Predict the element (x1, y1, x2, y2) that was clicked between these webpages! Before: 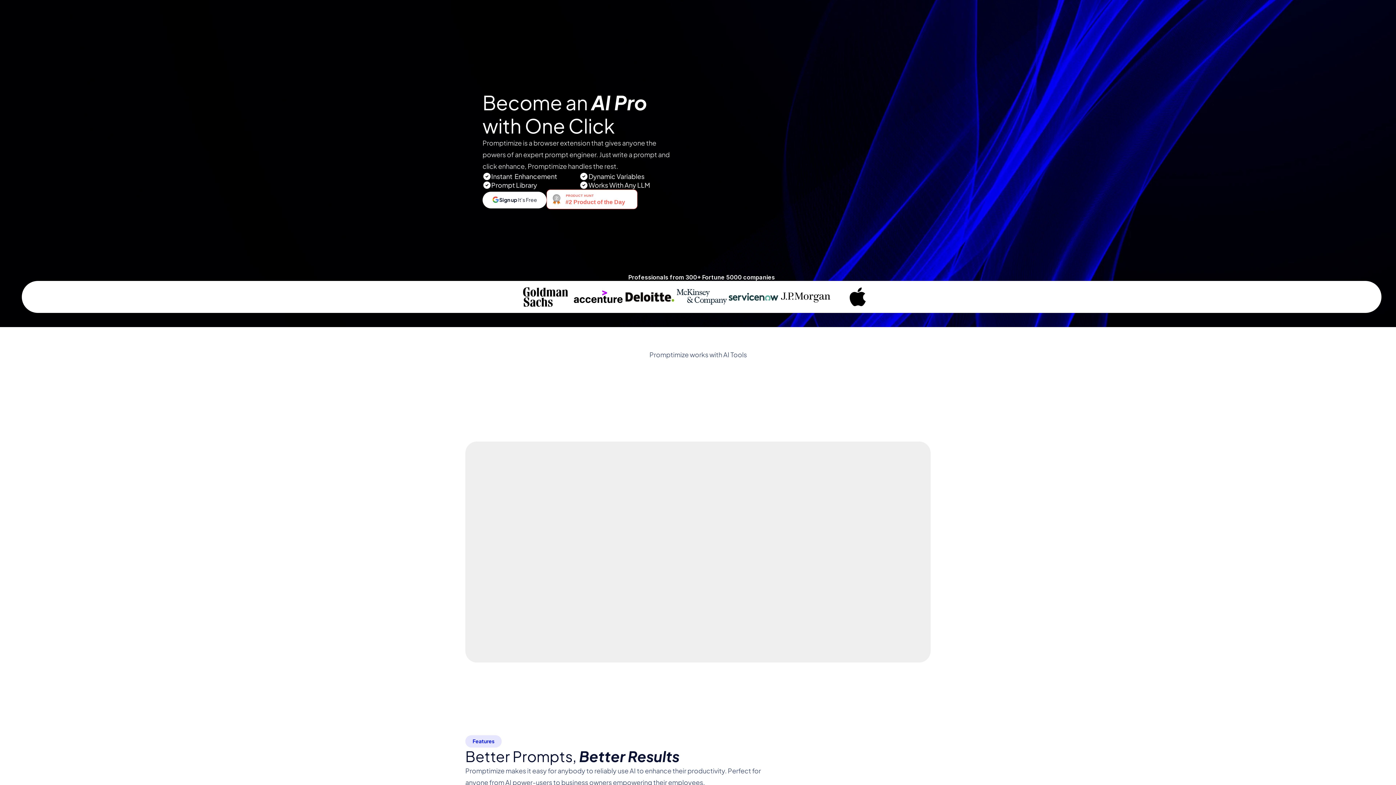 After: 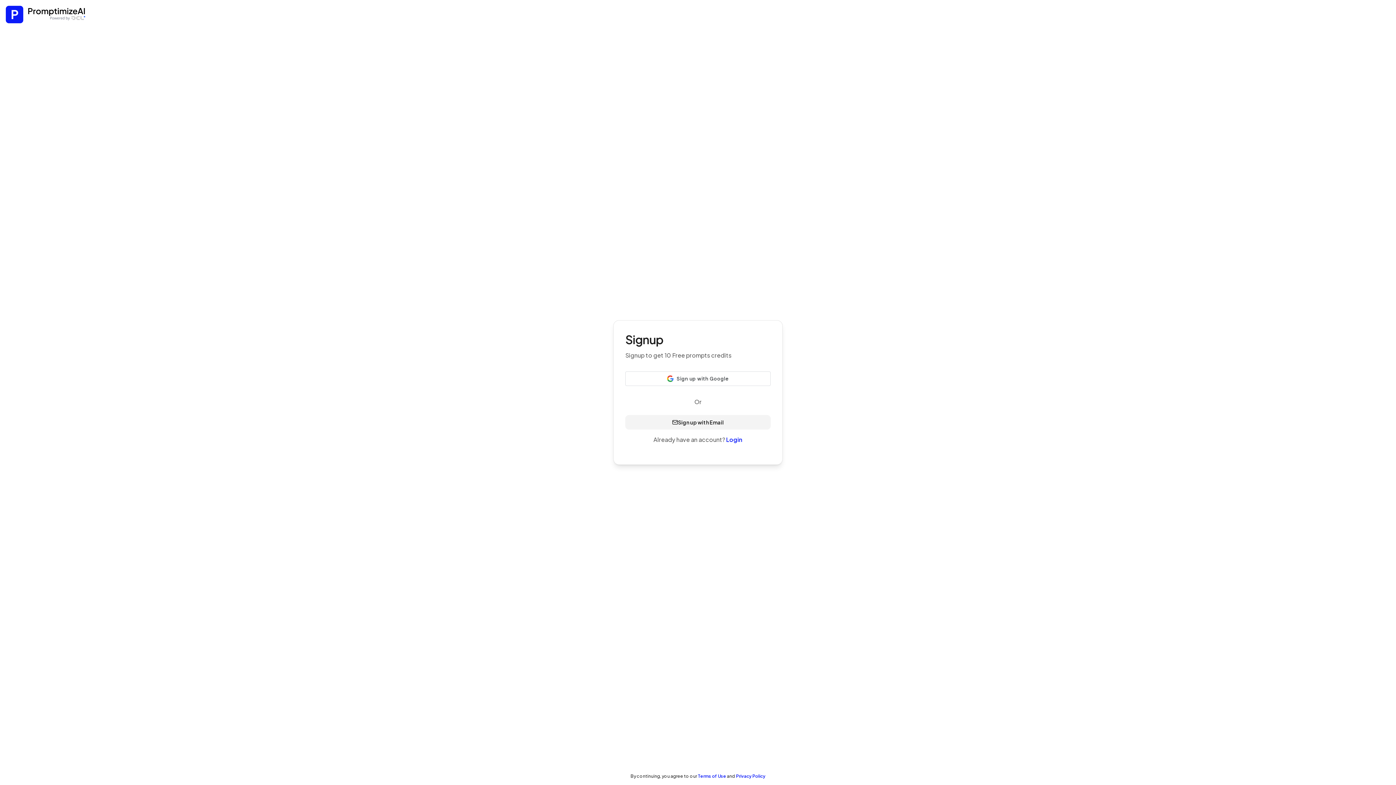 Action: label: Sign Up It's Free bbox: (762, 21, 794, 27)